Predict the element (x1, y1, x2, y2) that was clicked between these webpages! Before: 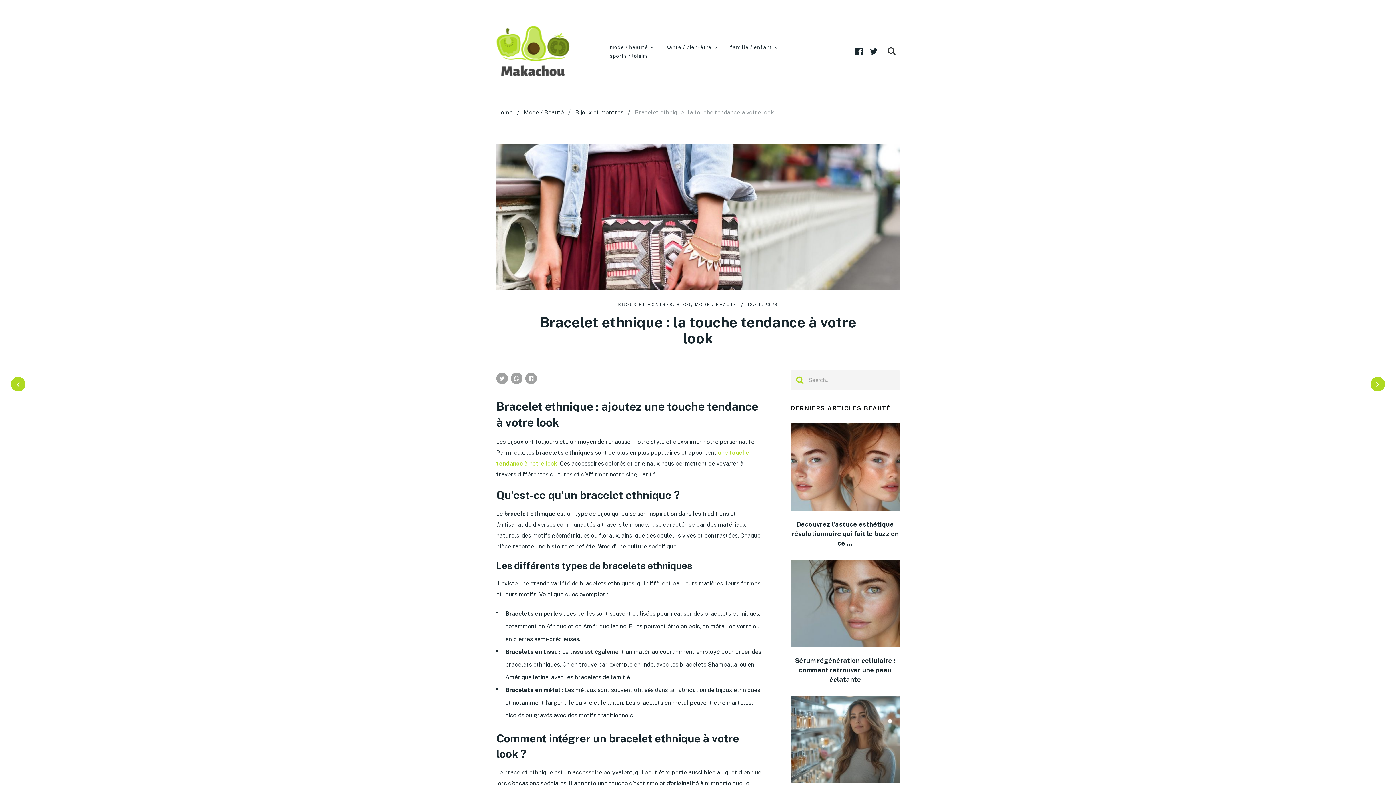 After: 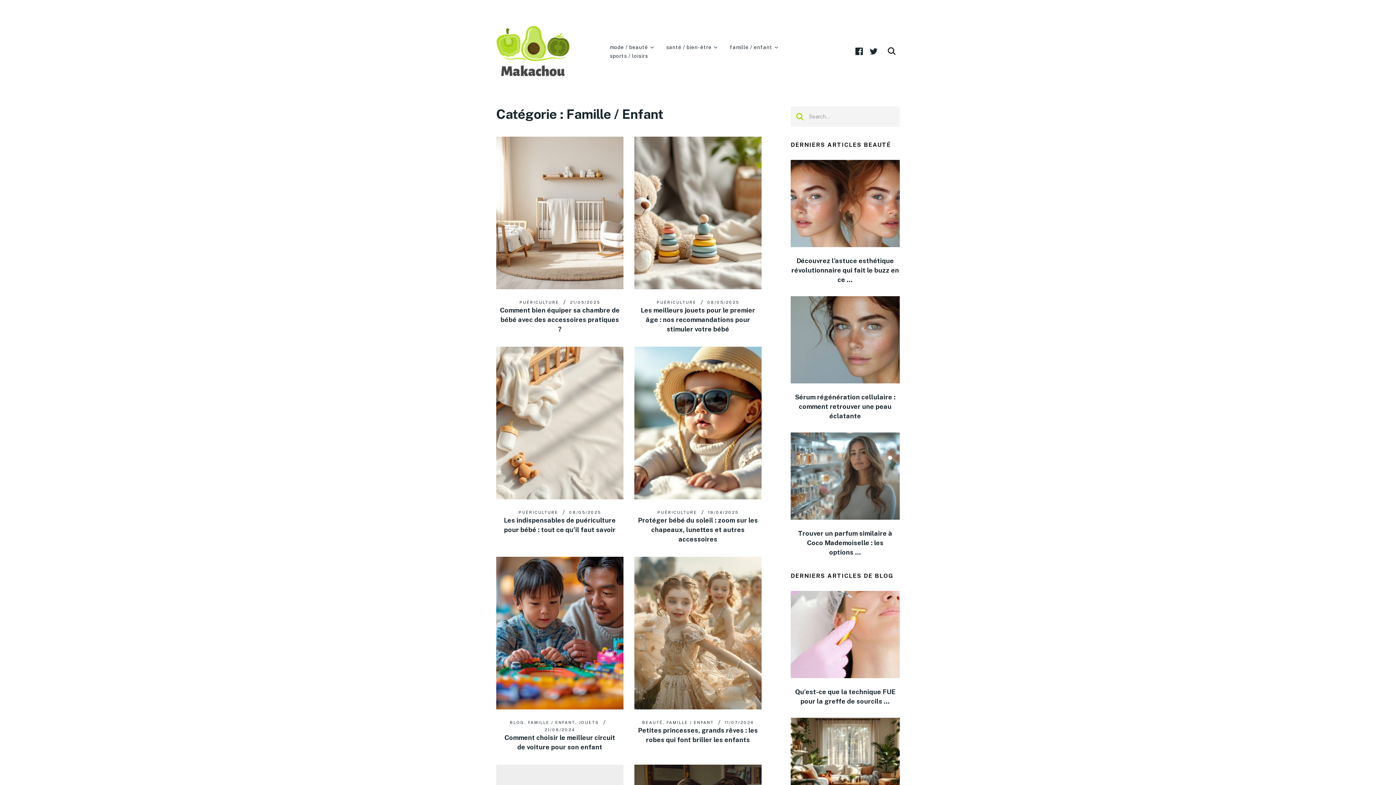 Action: bbox: (730, 42, 779, 51) label: famille / enfant